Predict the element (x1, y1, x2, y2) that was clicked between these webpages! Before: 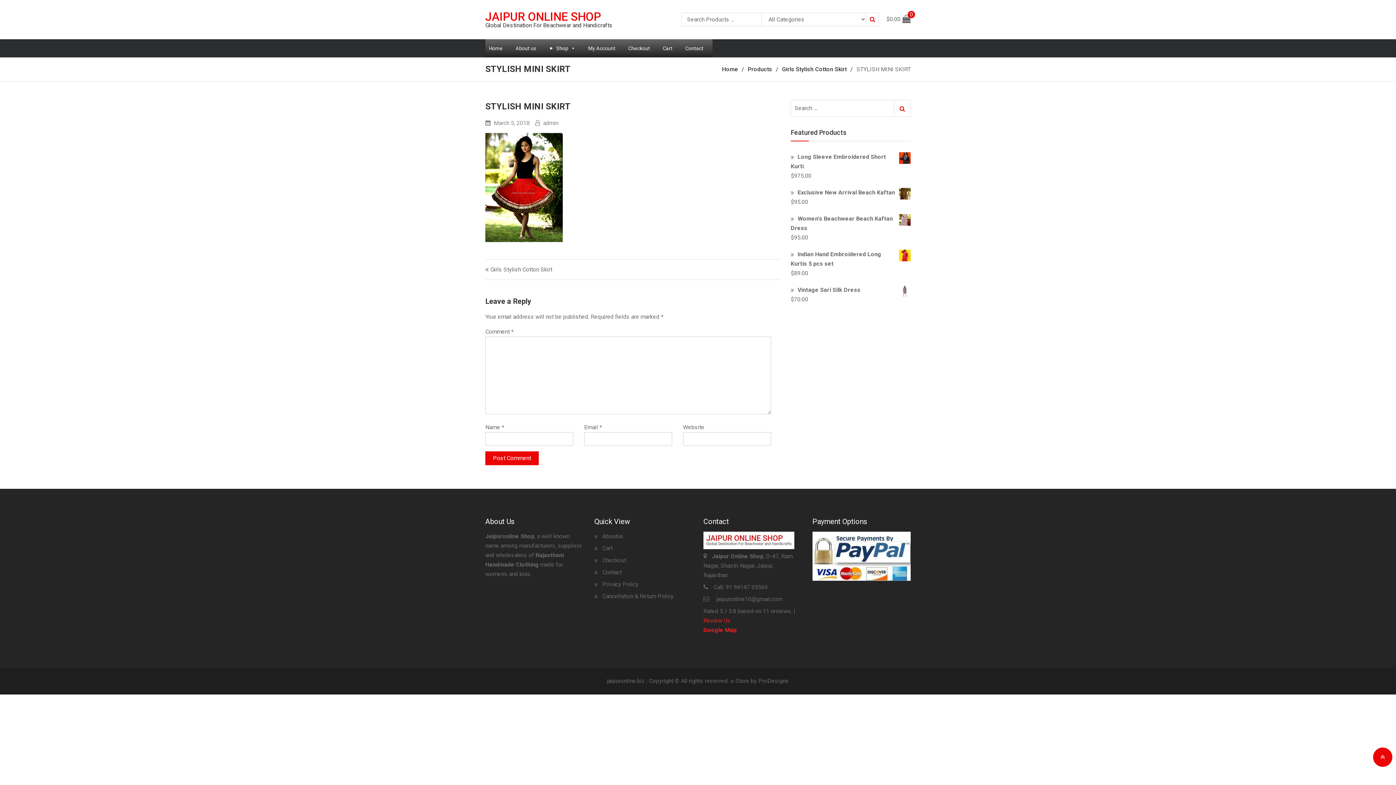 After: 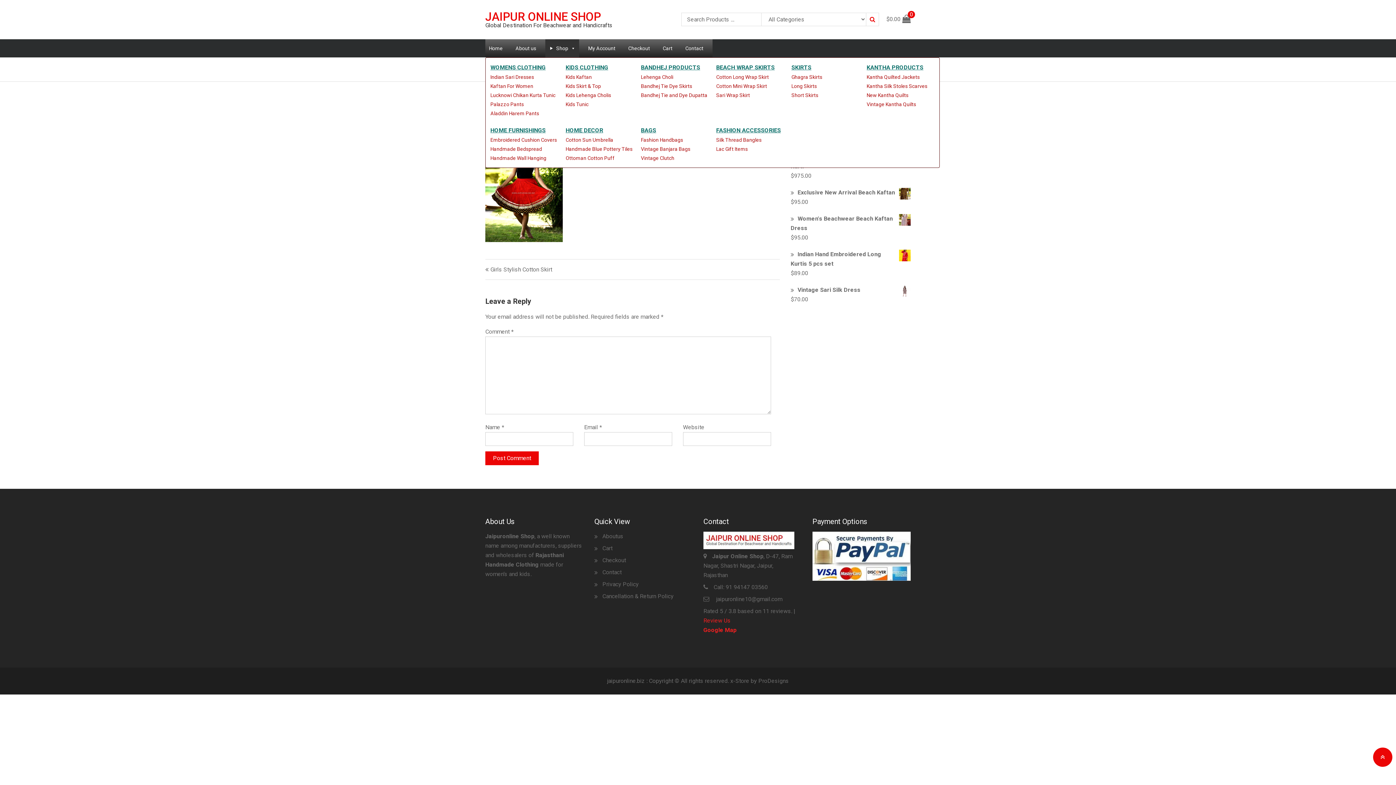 Action: bbox: (545, 39, 579, 57) label: Shop